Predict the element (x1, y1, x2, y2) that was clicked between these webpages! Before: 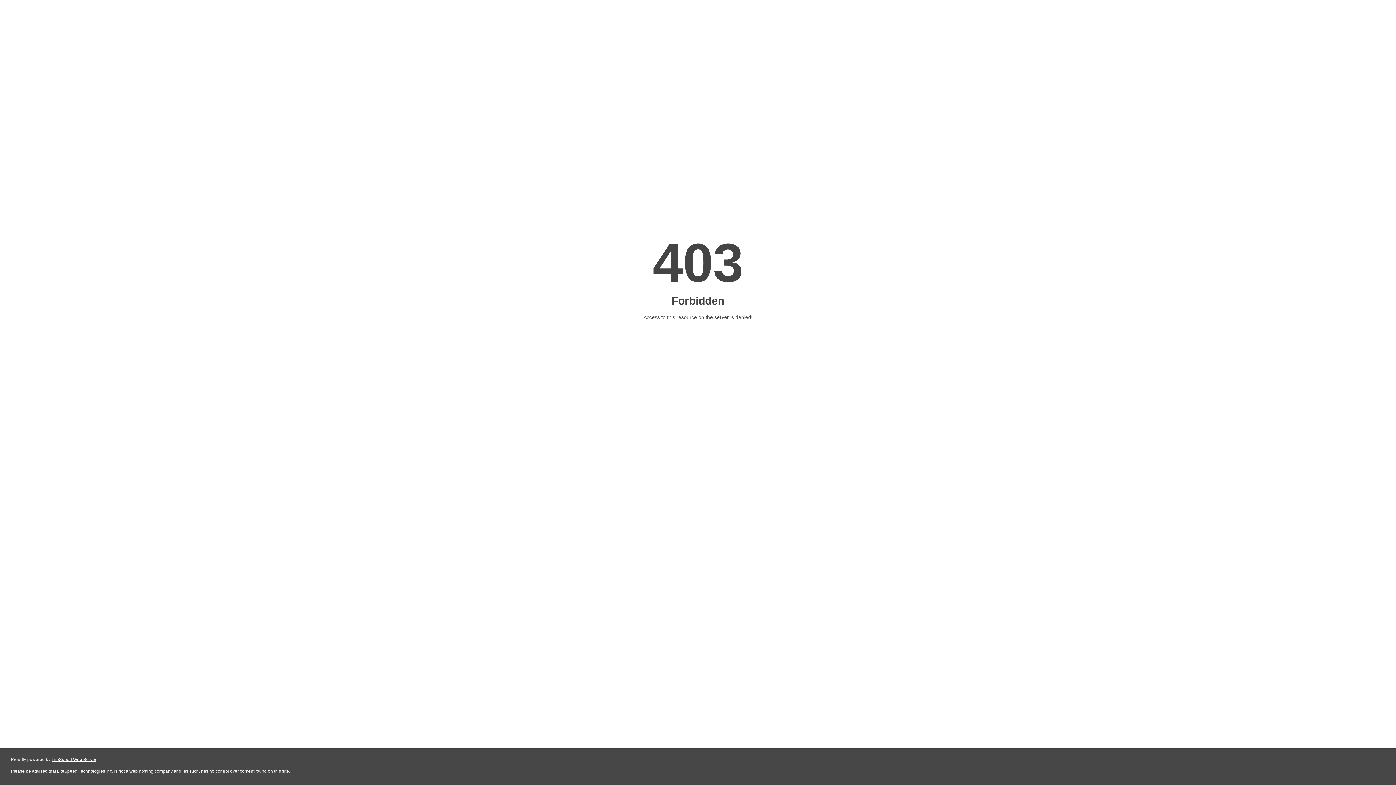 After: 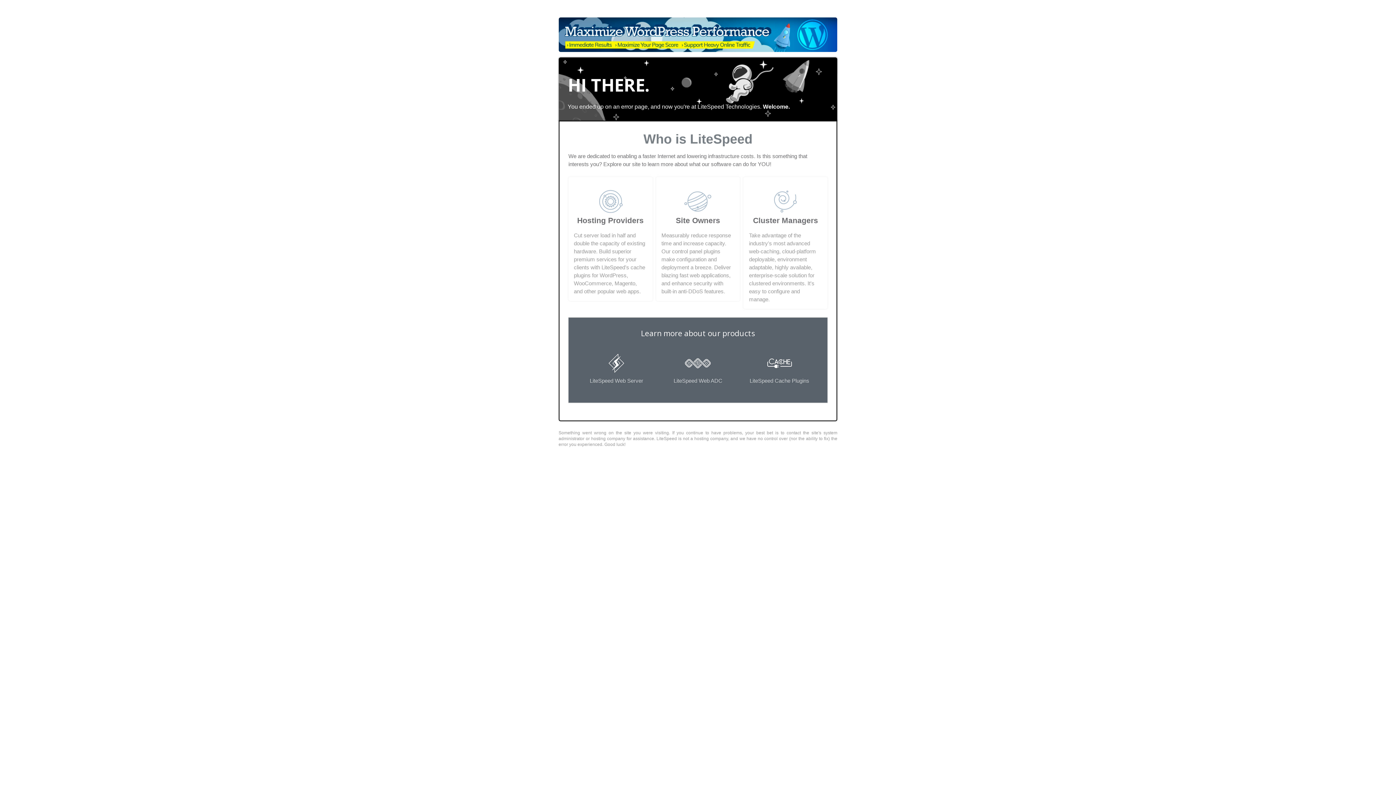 Action: label: LiteSpeed Web Server bbox: (51, 757, 96, 762)